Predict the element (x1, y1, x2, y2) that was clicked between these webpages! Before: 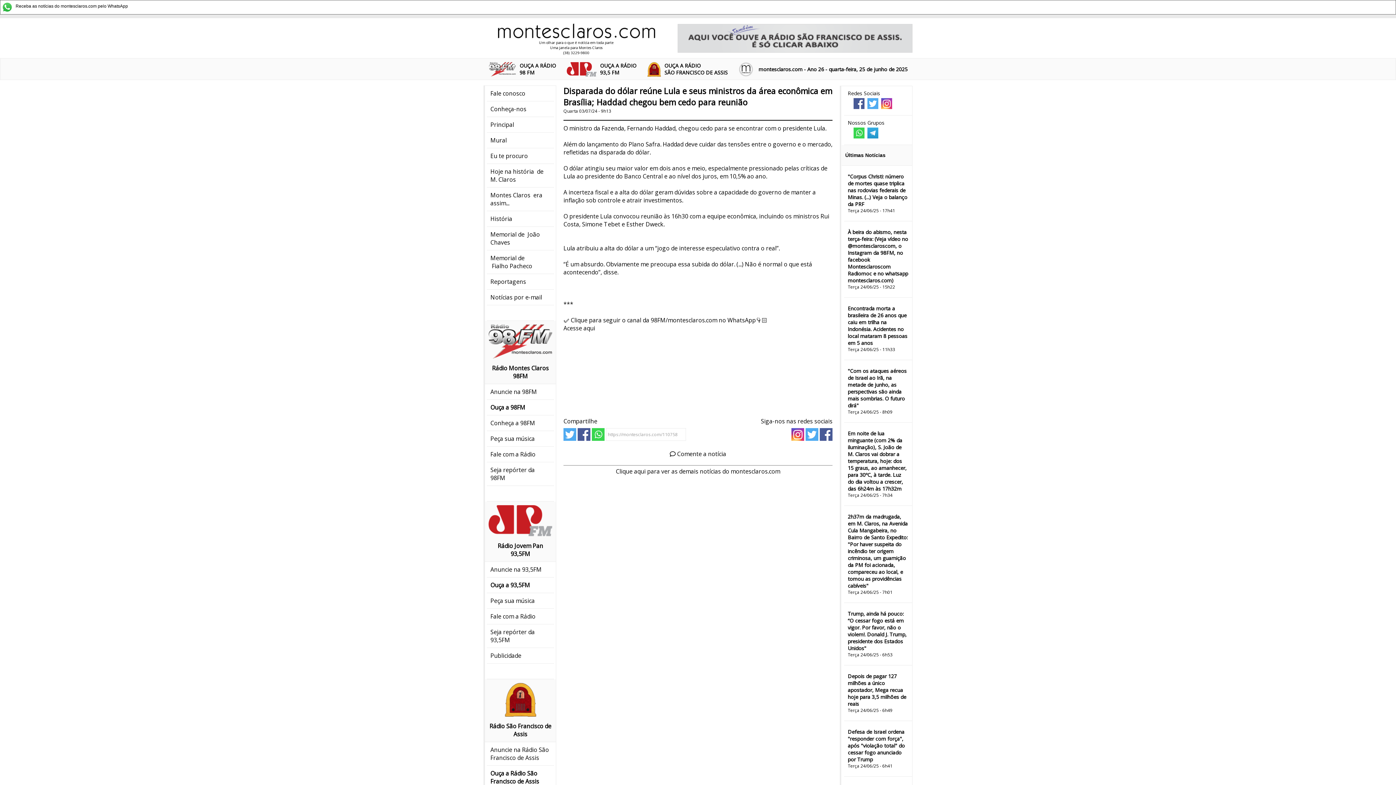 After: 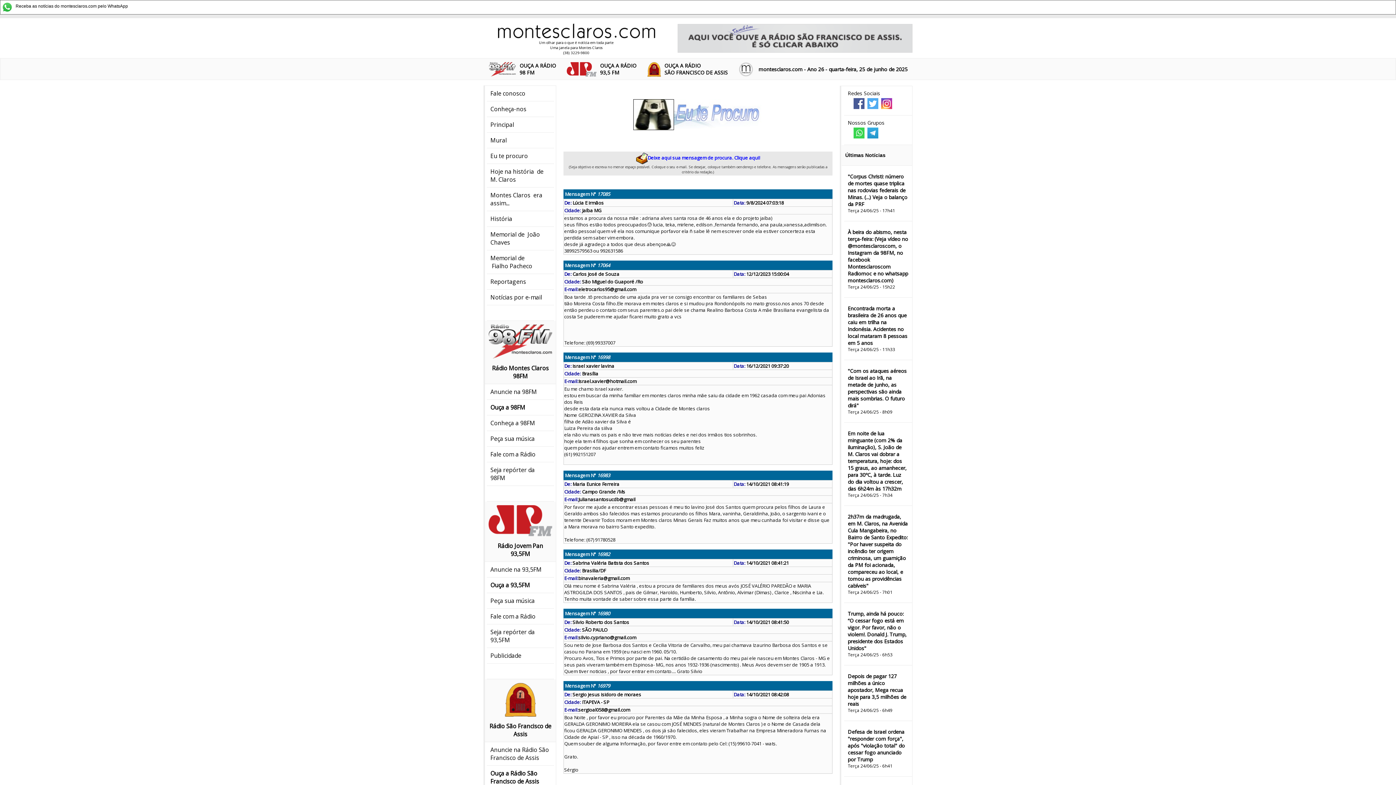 Action: label: Eu te procuro bbox: (490, 152, 528, 160)